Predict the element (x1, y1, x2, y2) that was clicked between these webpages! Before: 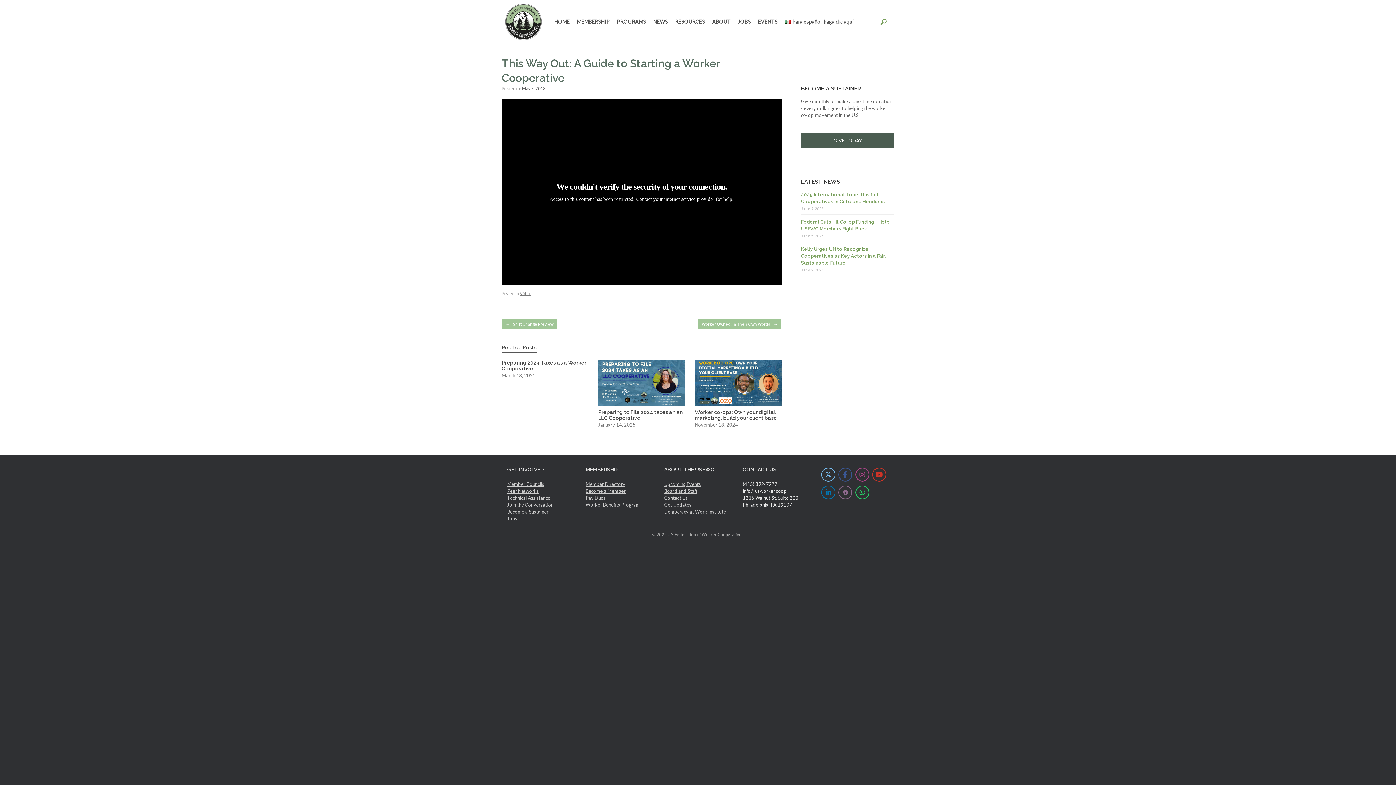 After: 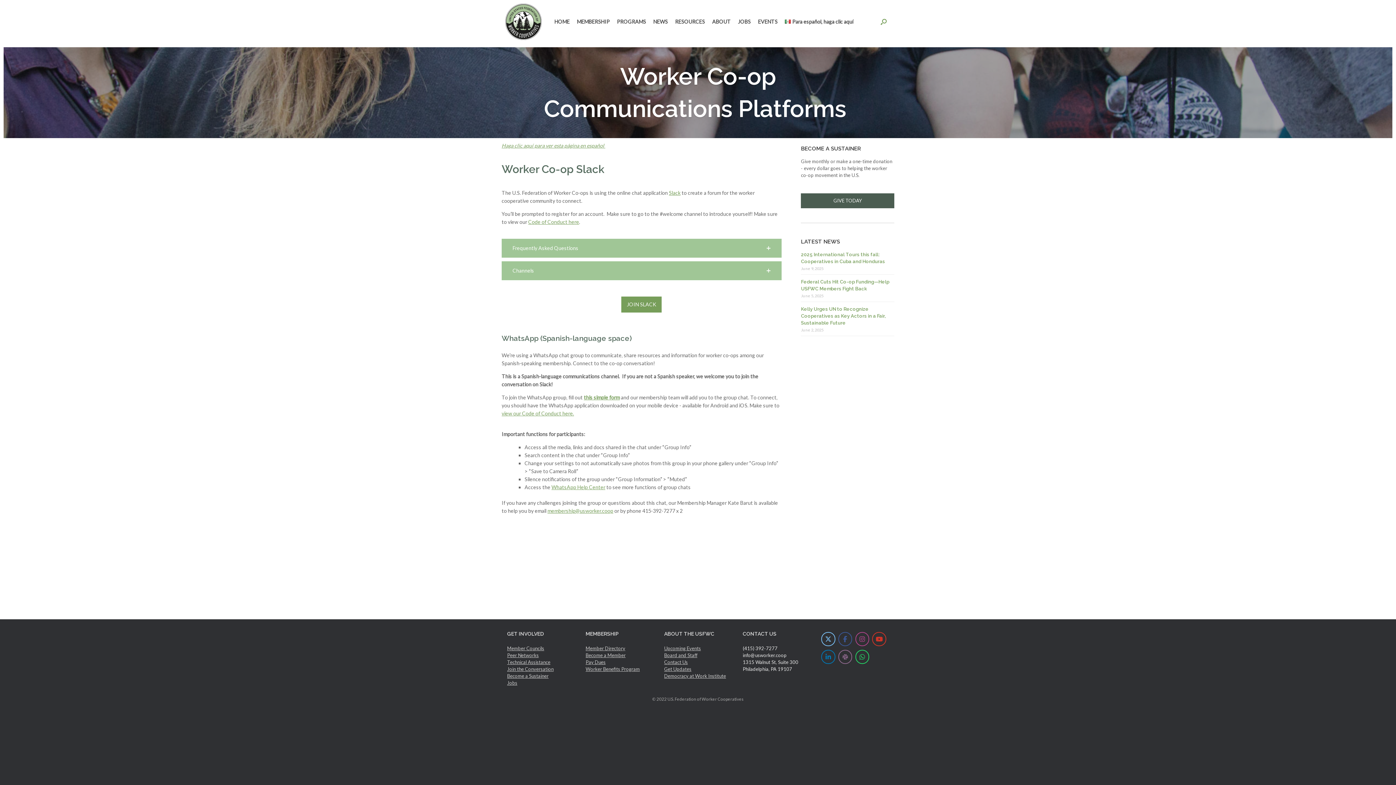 Action: bbox: (507, 502, 553, 507) label: Join the Conversation